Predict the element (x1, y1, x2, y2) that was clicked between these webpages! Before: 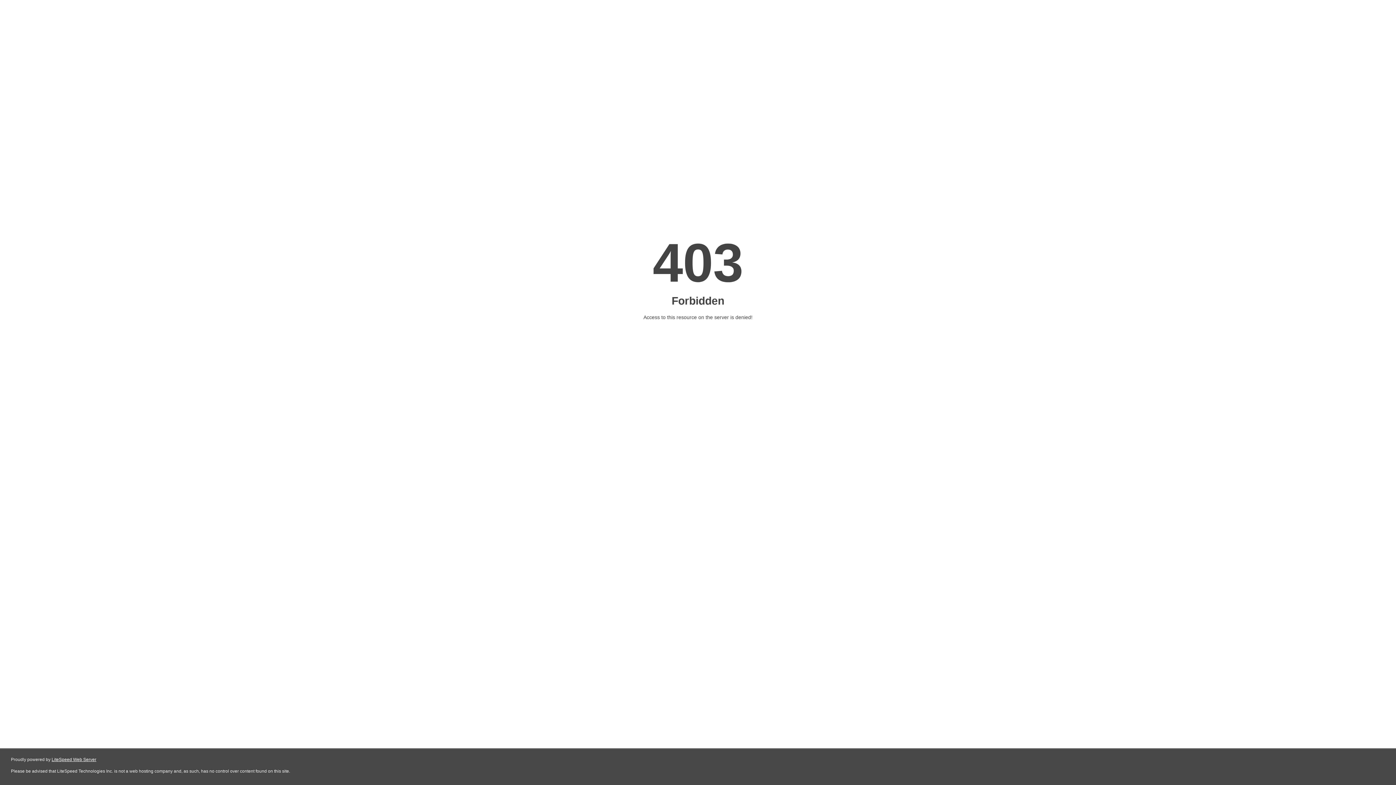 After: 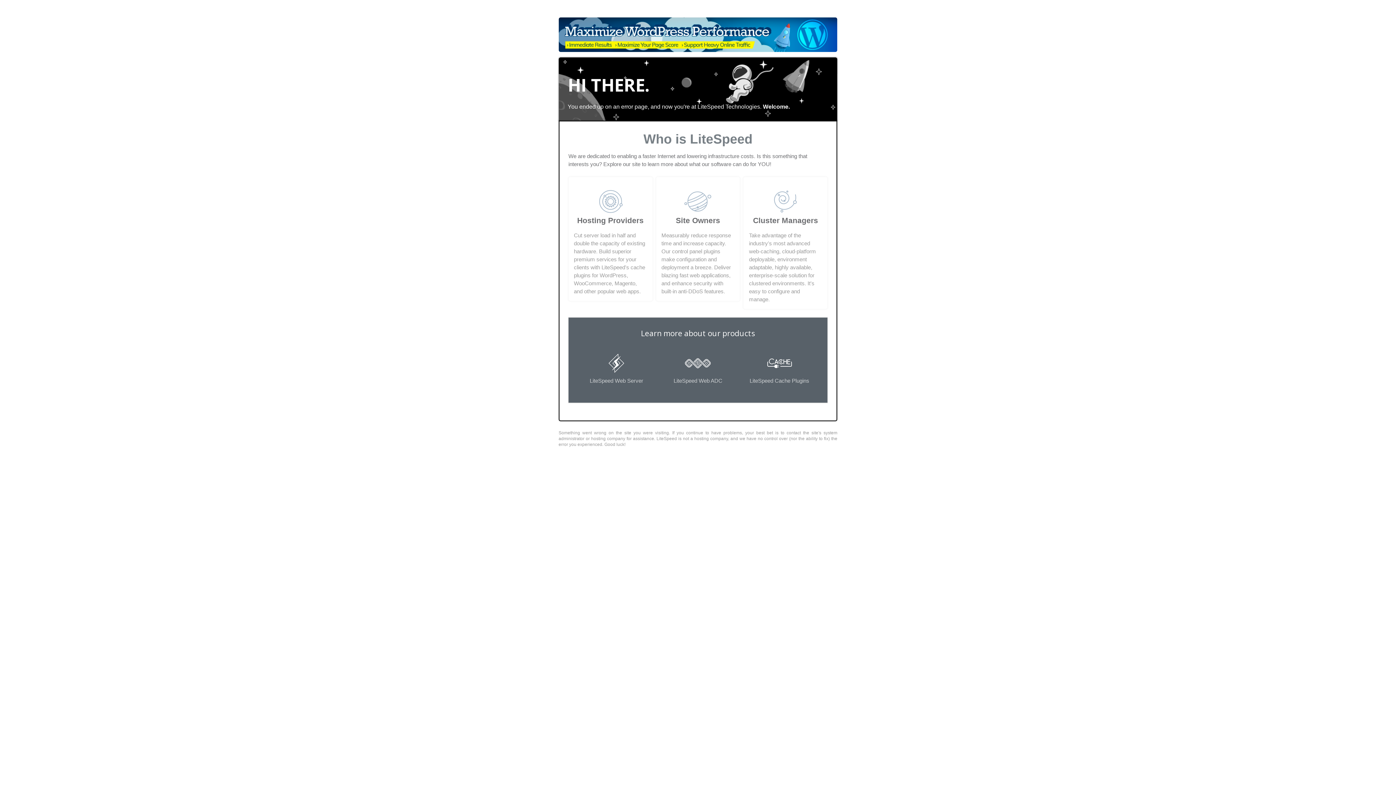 Action: bbox: (51, 757, 96, 762) label: LiteSpeed Web Server